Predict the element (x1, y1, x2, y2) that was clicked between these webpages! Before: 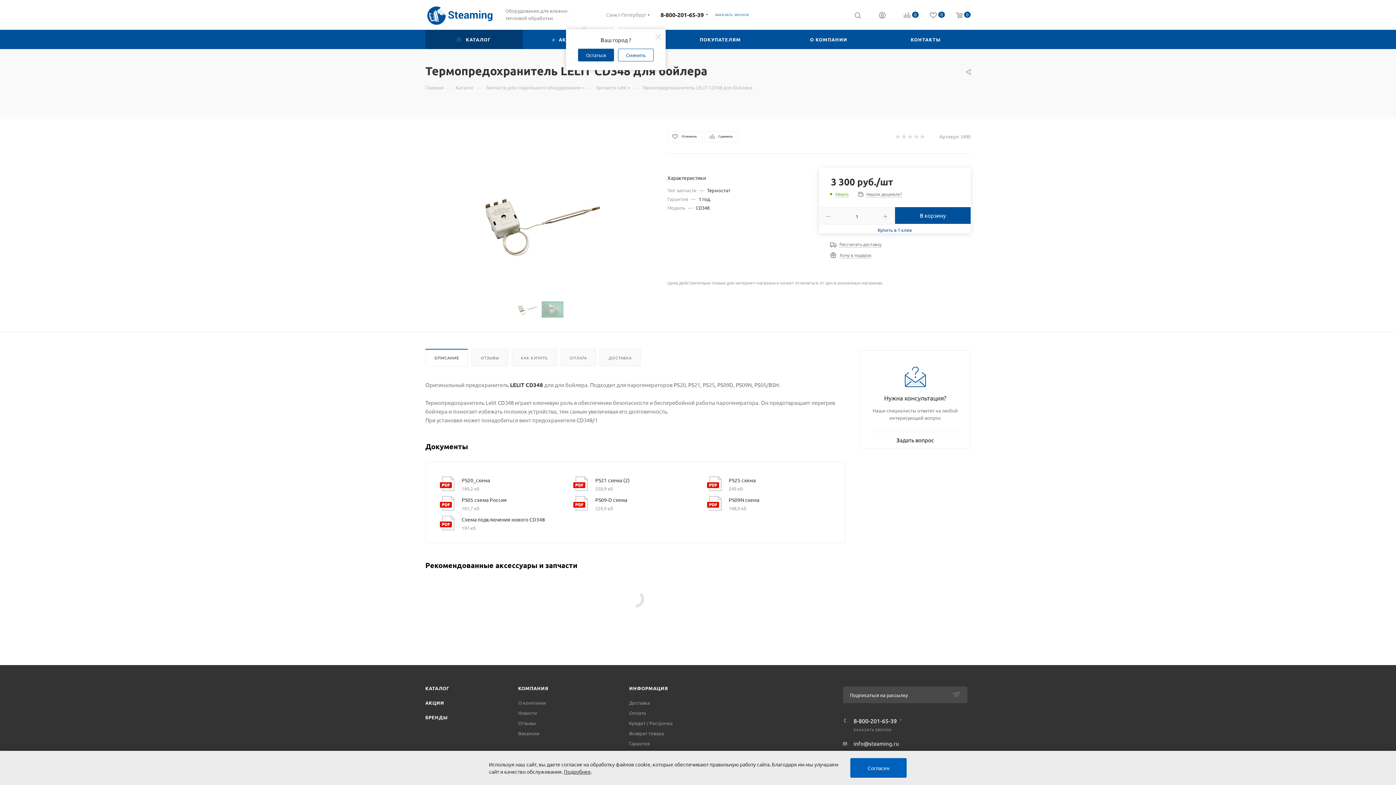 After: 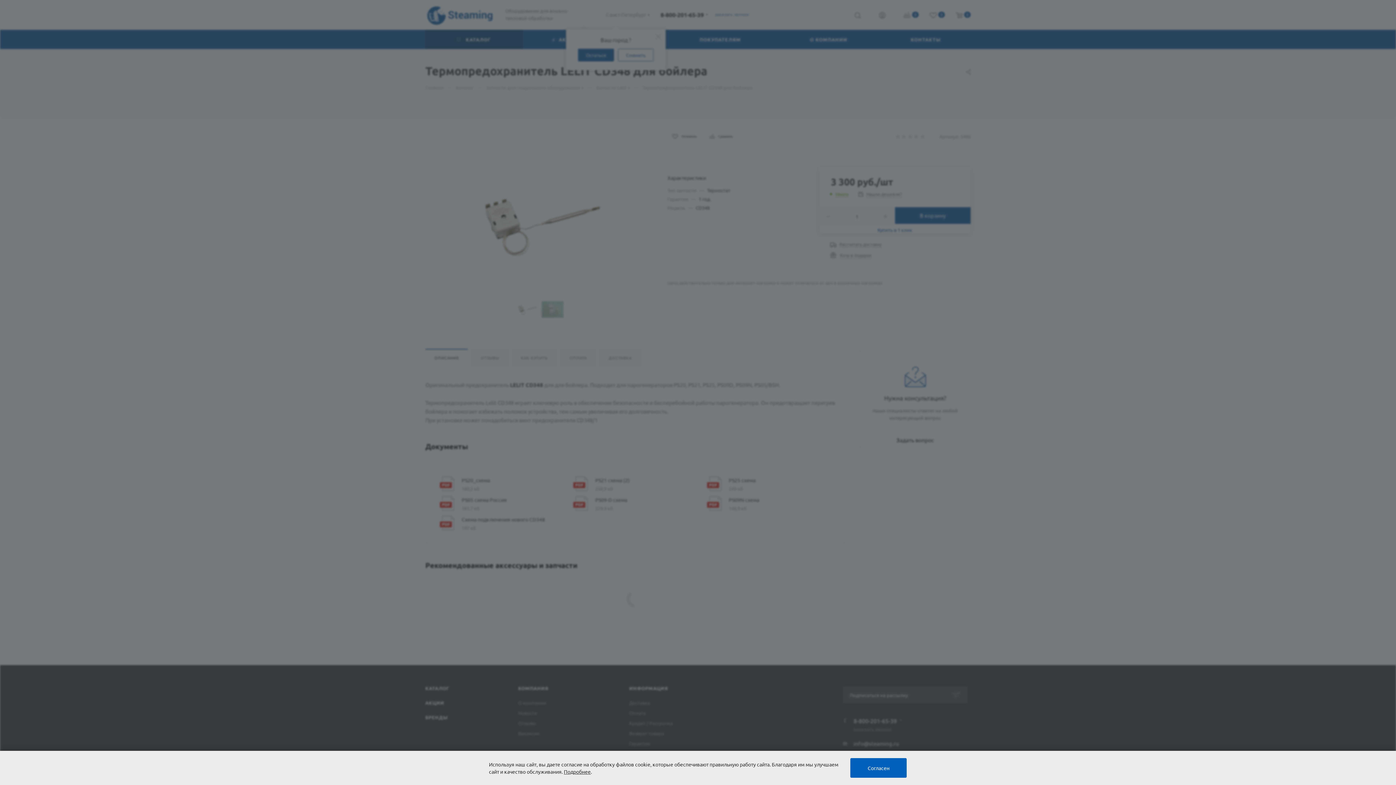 Action: bbox: (879, 11, 885, 20)